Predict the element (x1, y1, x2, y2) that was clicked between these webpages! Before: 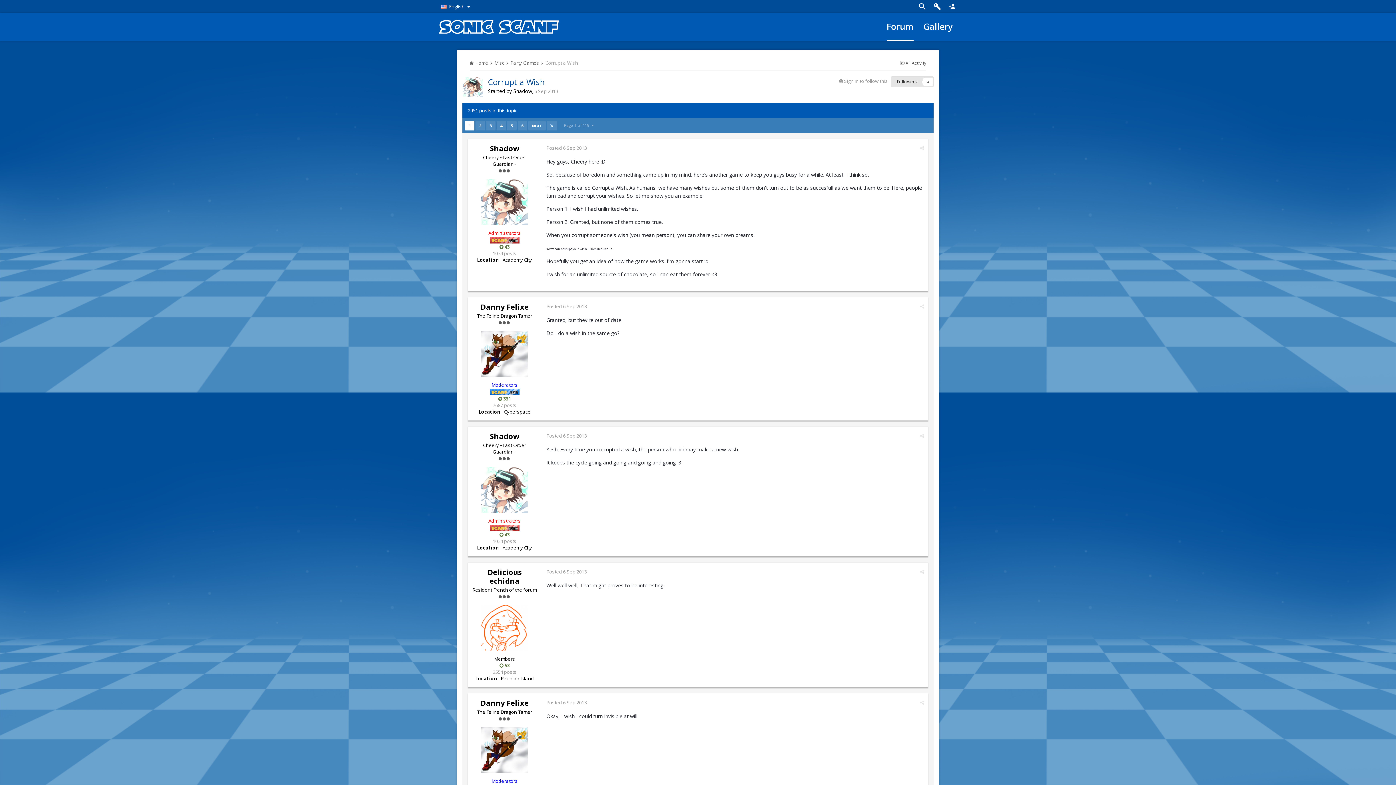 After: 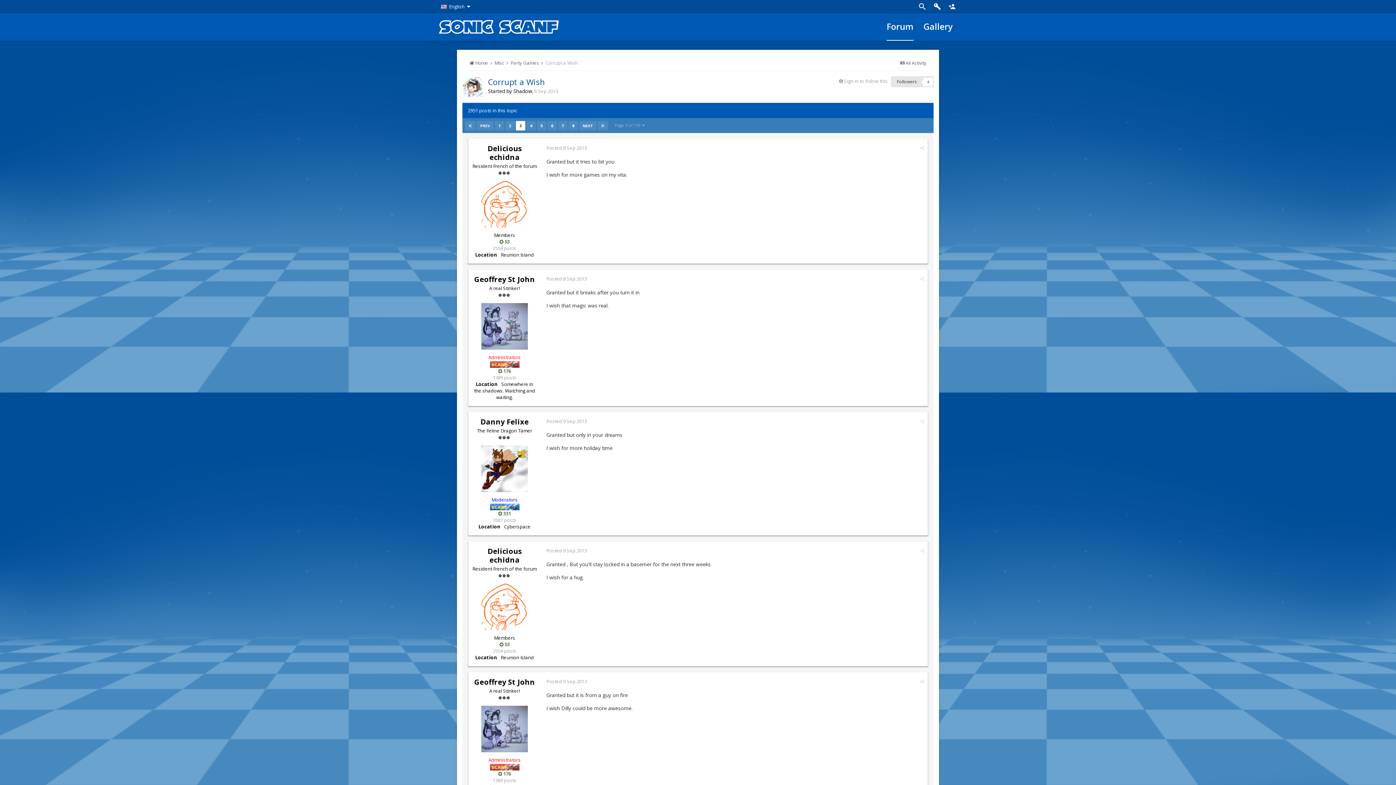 Action: bbox: (486, 121, 495, 130) label: 3